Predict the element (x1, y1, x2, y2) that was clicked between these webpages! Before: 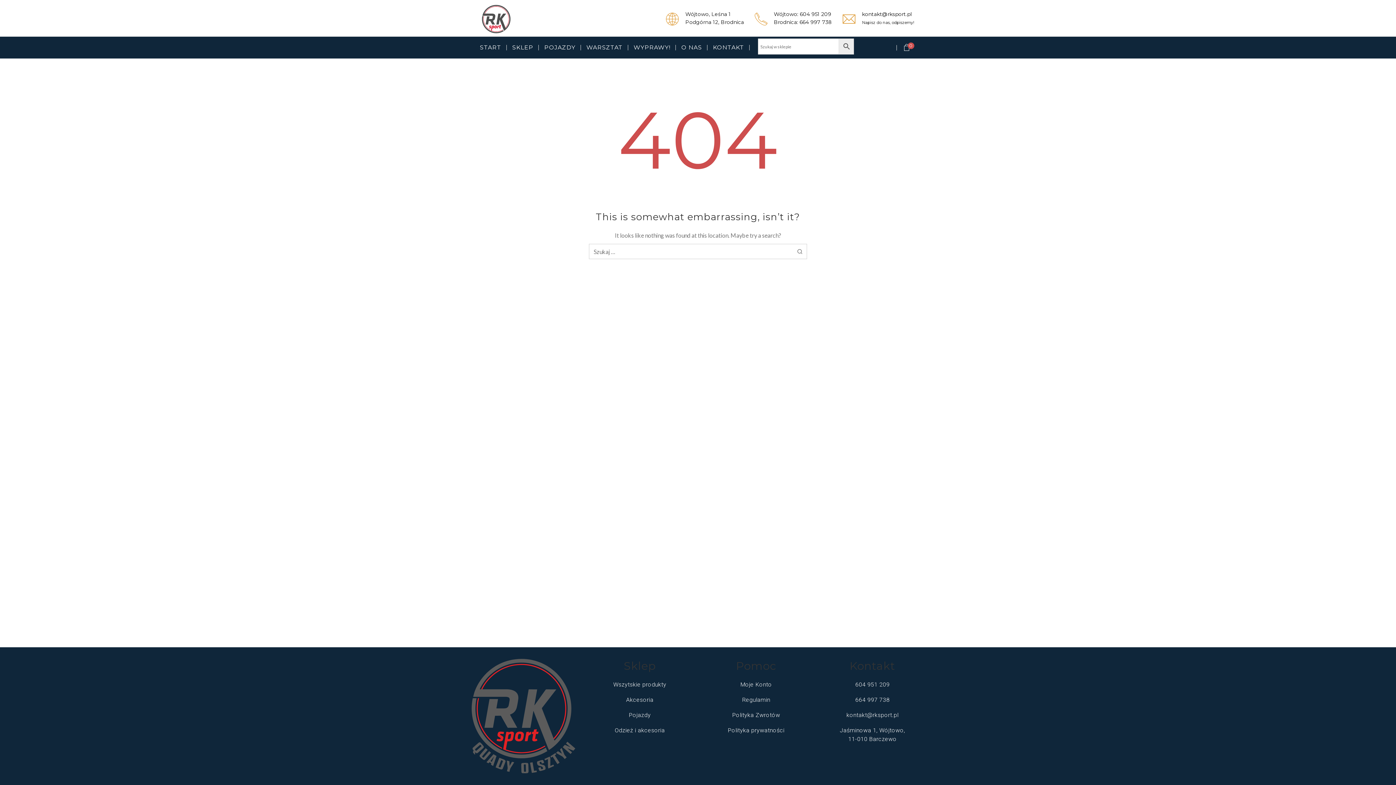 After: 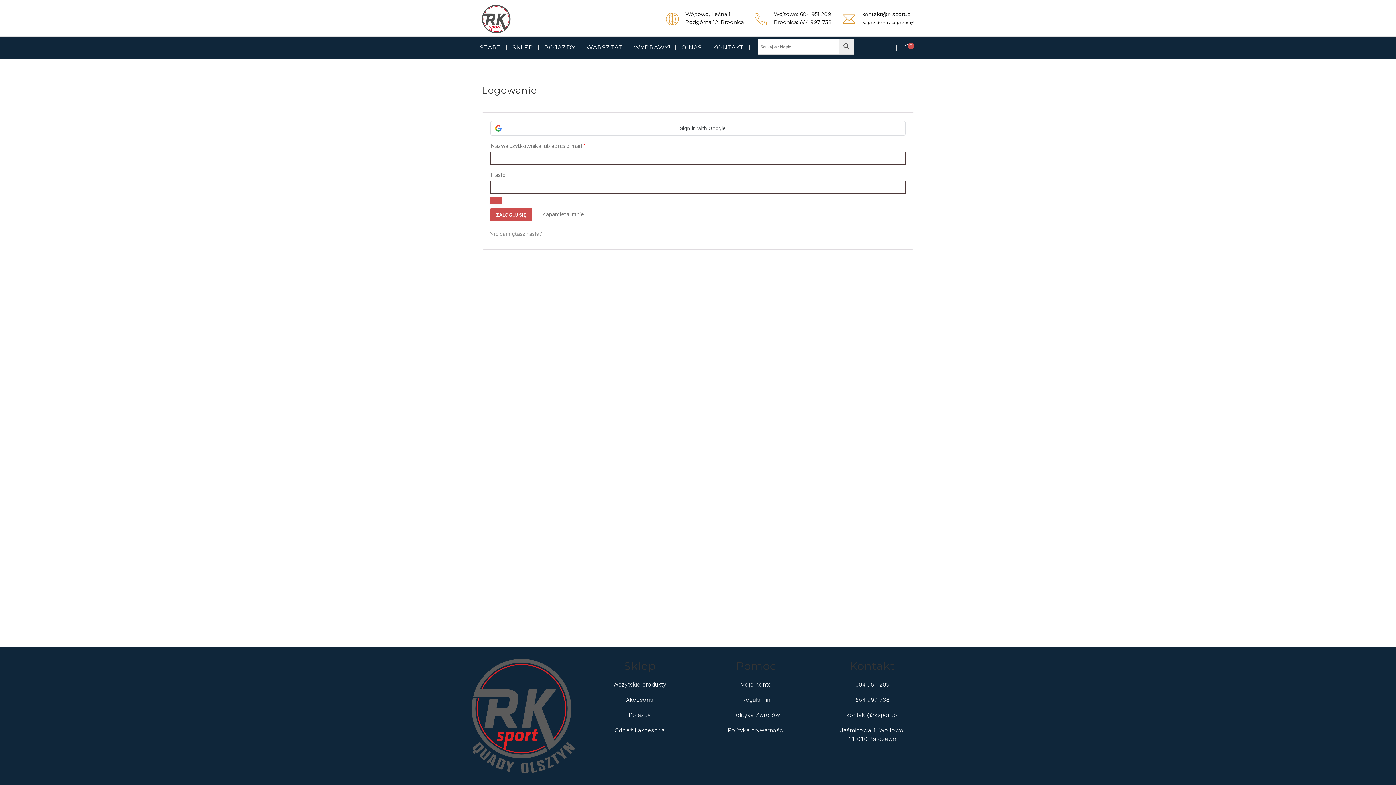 Action: bbox: (740, 680, 772, 689) label: Moje Konto
